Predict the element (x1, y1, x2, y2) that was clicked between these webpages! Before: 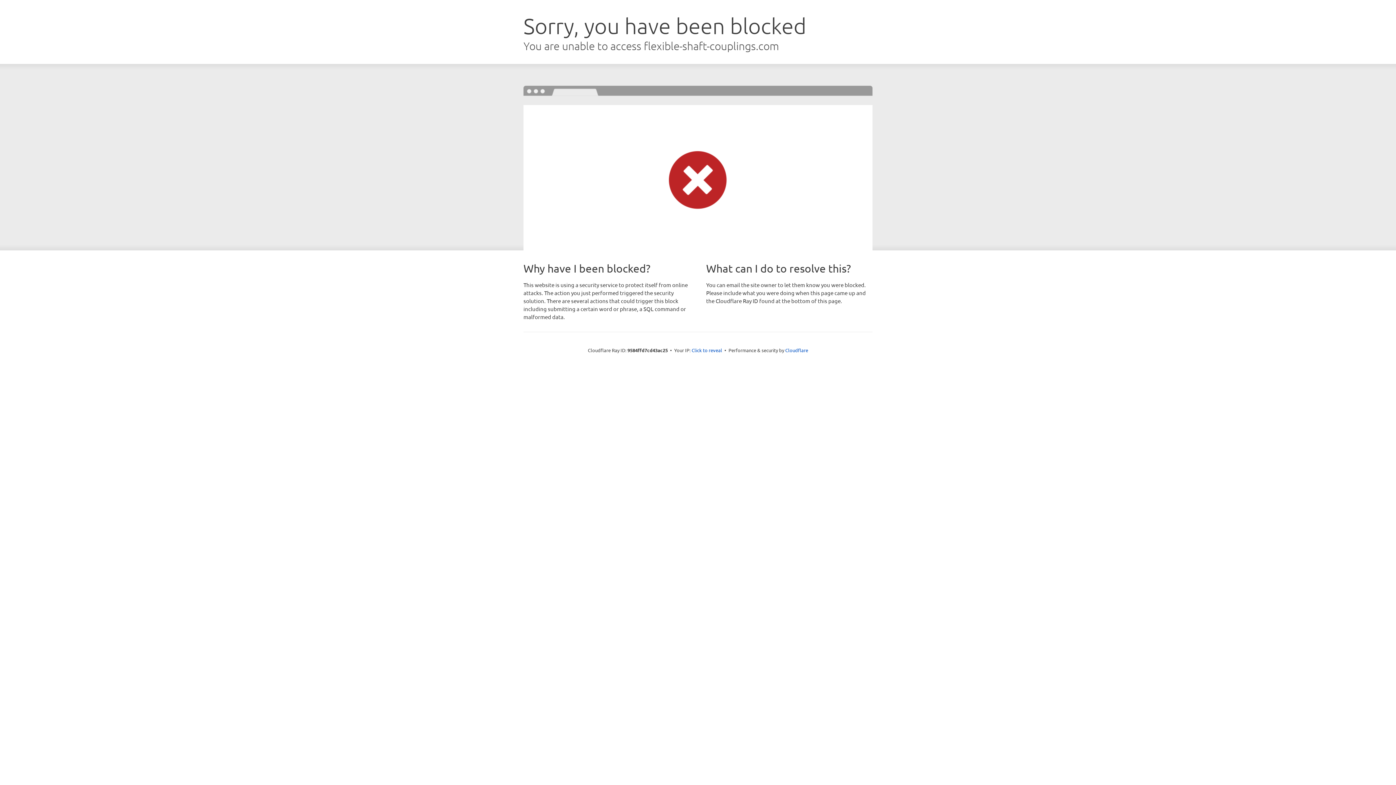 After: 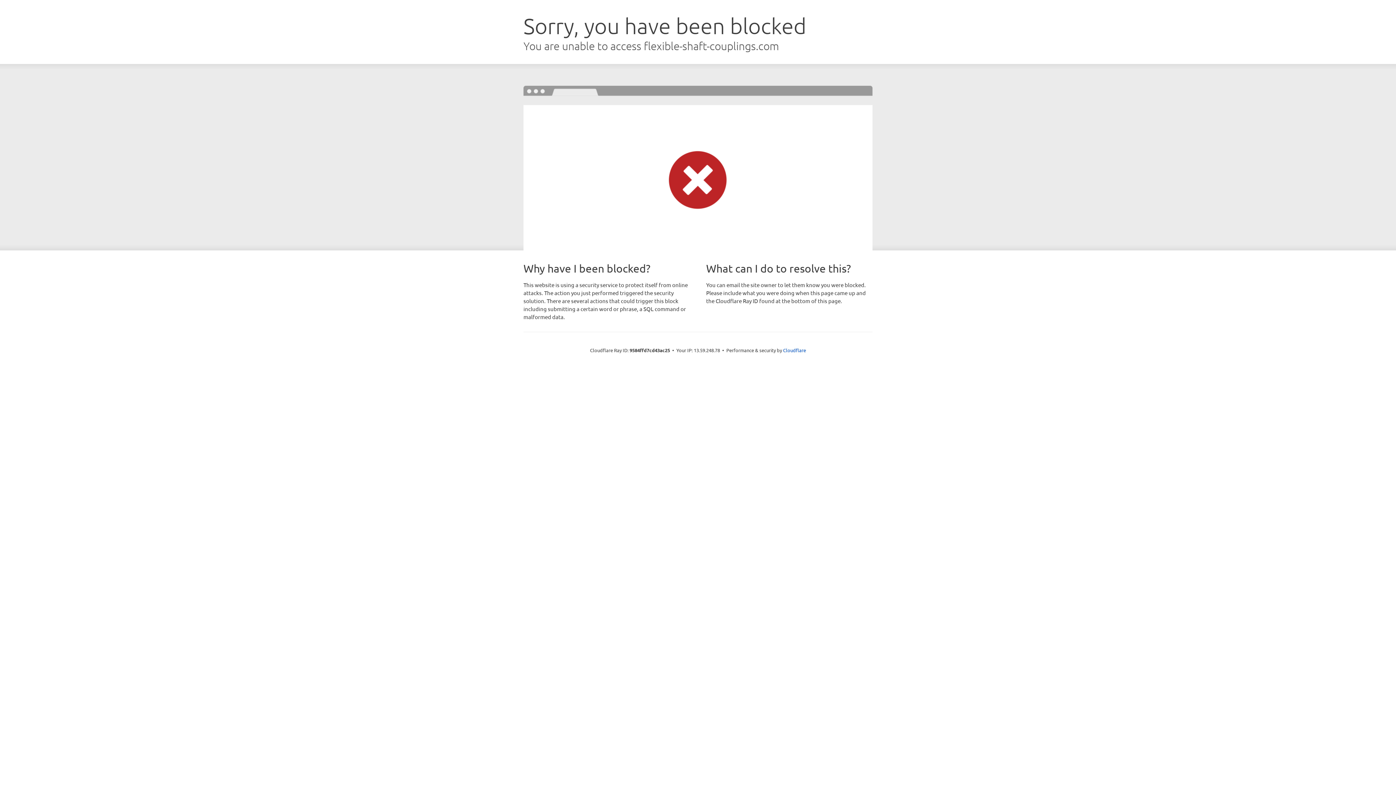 Action: bbox: (691, 346, 722, 353) label: Click to reveal